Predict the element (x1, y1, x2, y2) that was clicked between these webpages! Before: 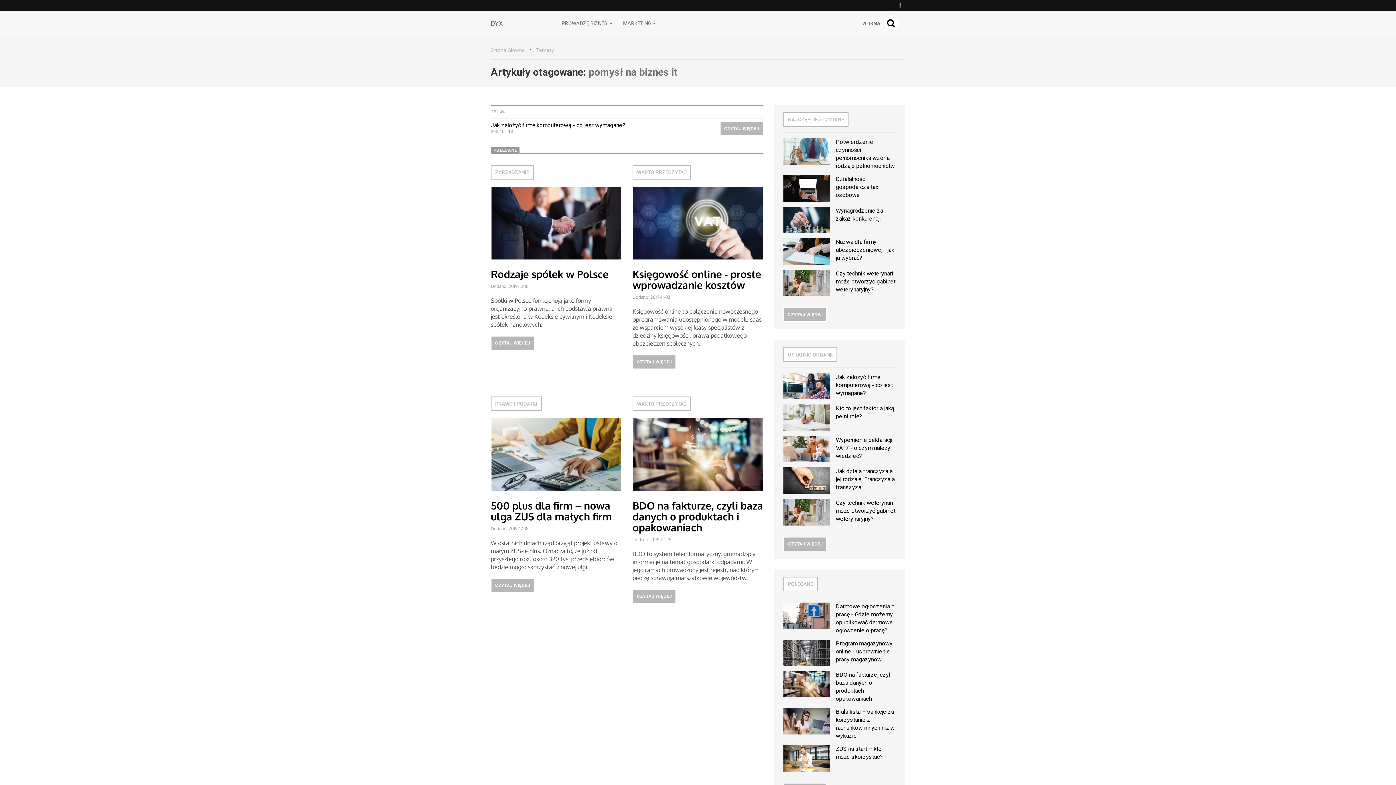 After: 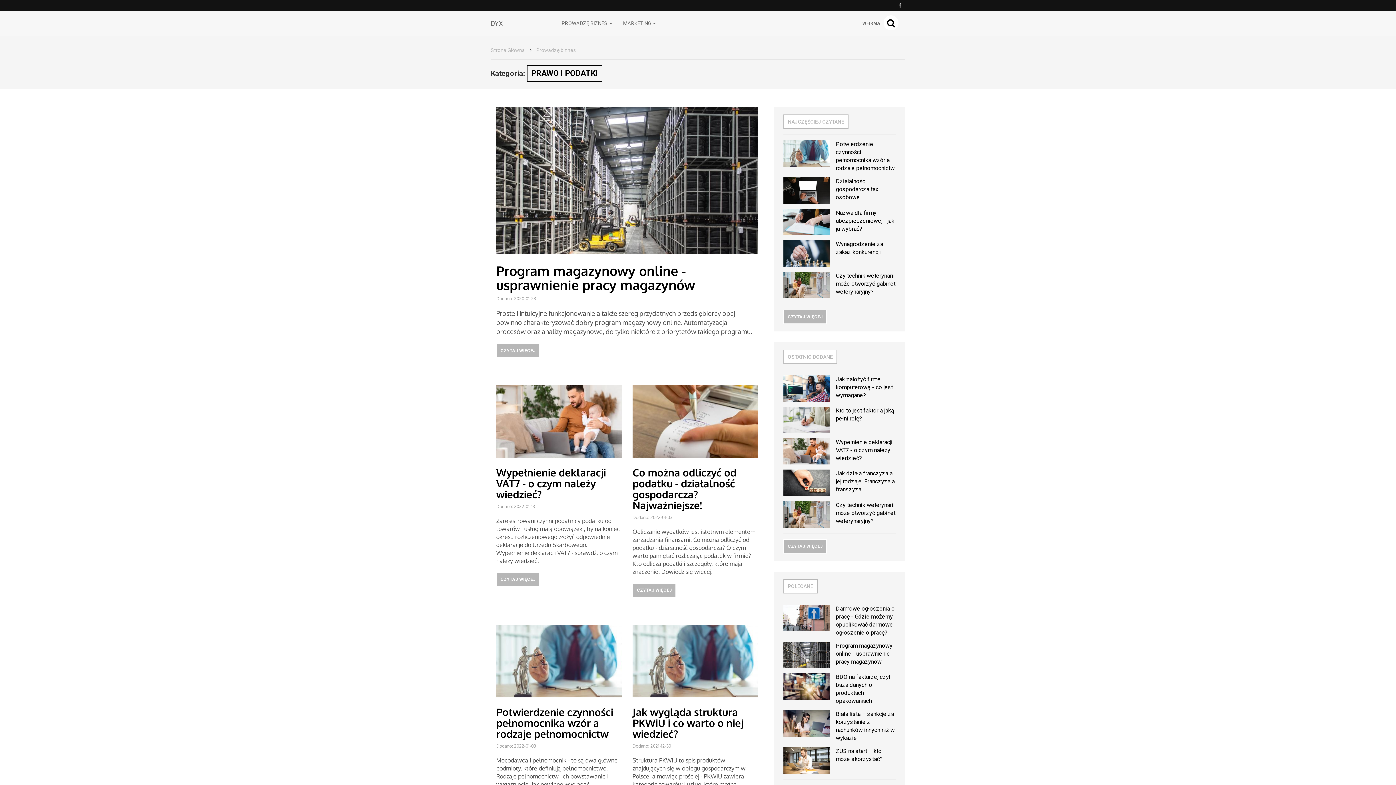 Action: label: PRAWO I PODATKI bbox: (490, 396, 541, 411)